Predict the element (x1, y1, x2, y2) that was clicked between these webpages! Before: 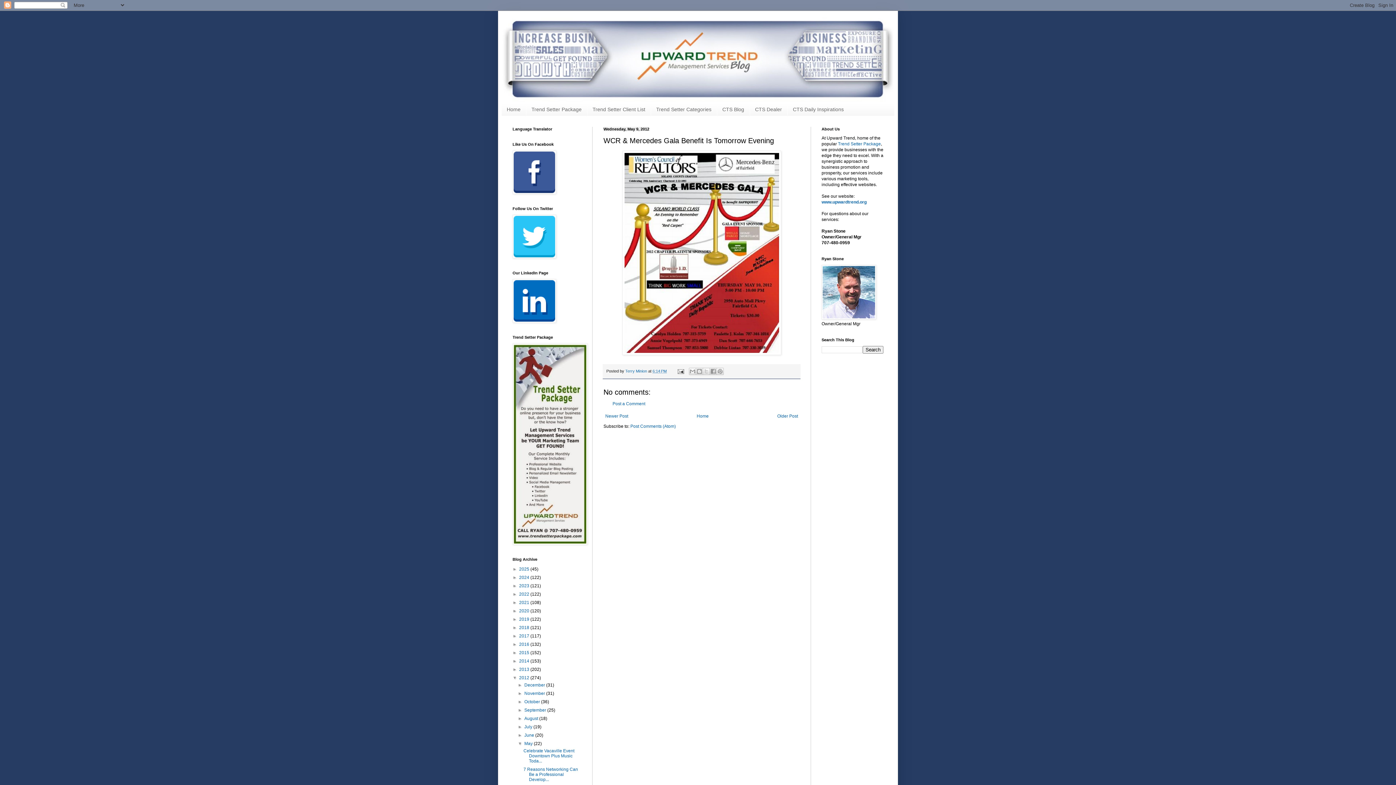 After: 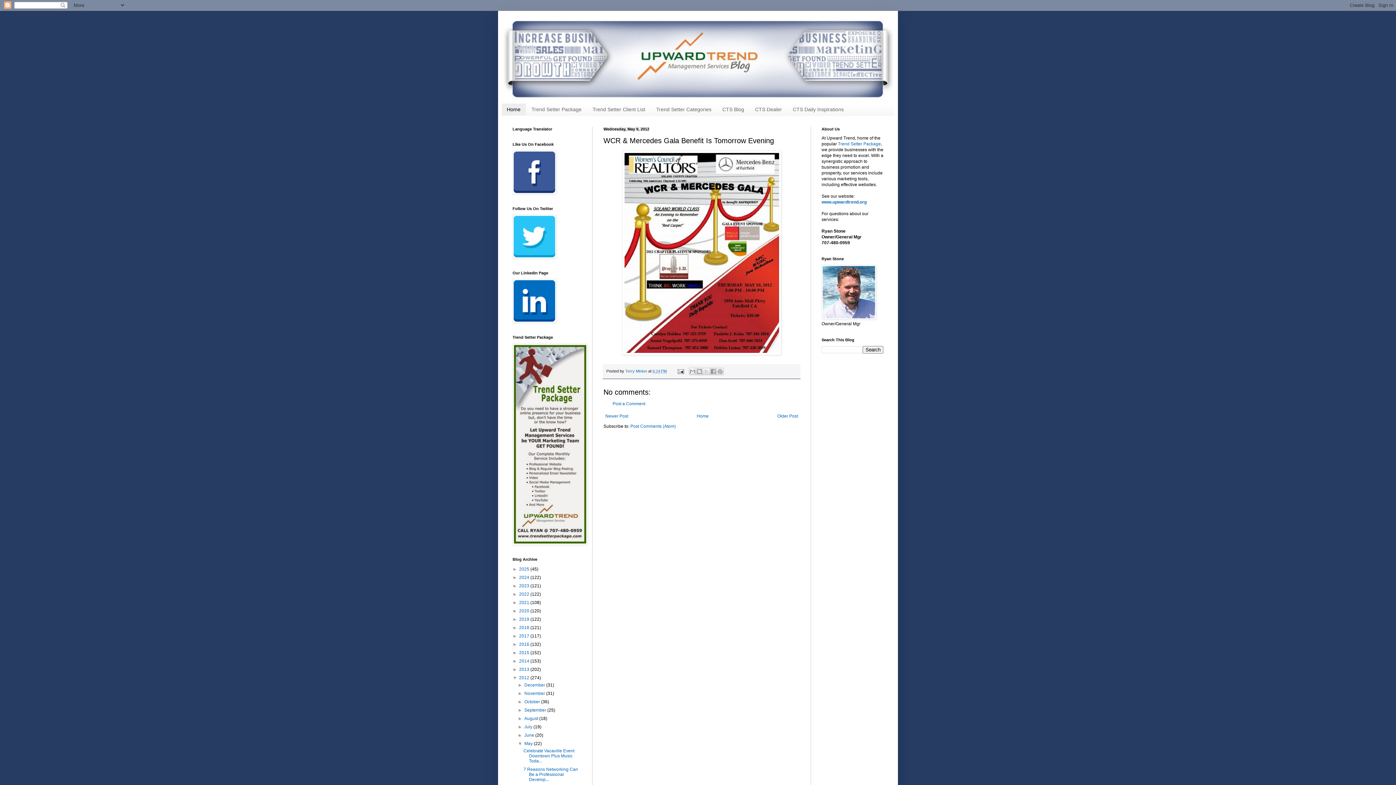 Action: label: Home bbox: (501, 103, 526, 115)